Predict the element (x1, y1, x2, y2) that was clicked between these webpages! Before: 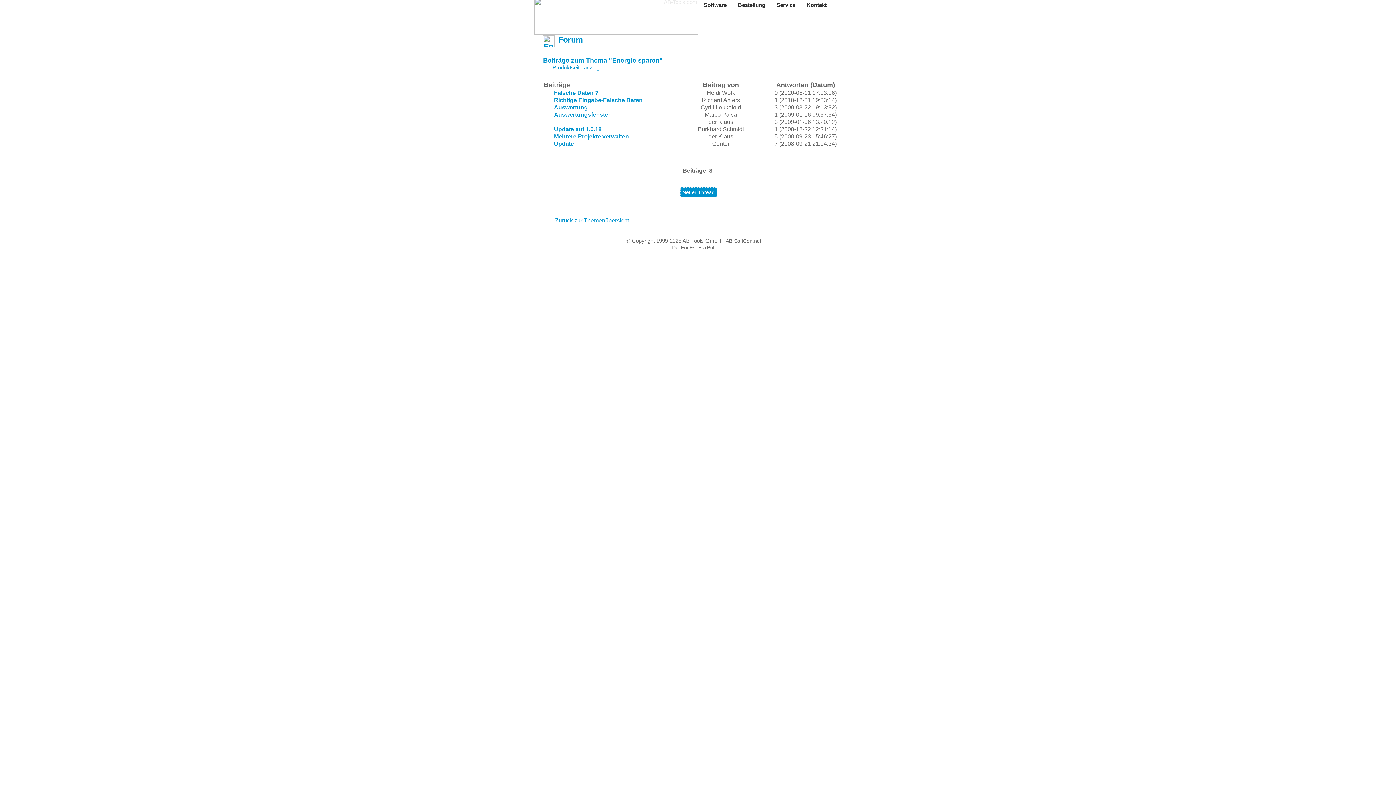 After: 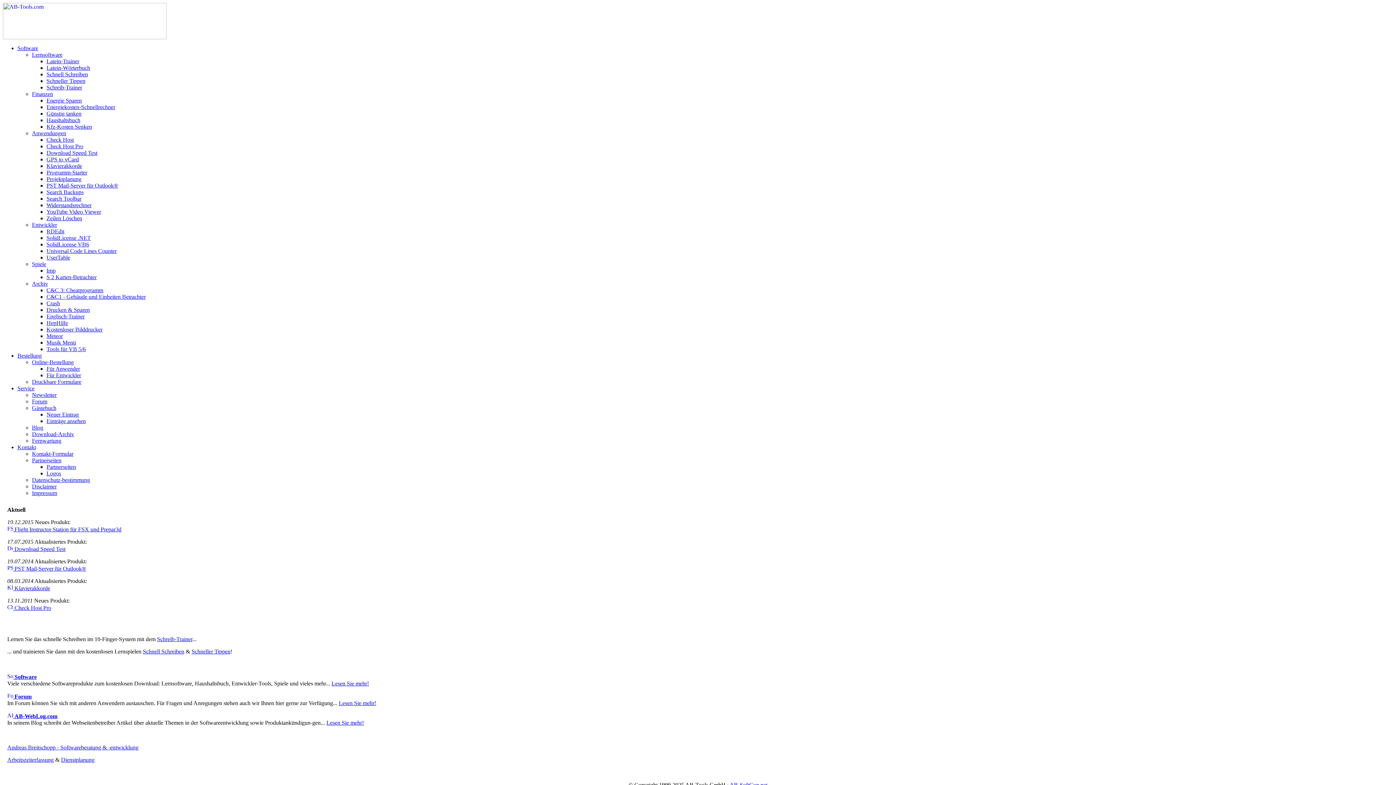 Action: bbox: (672, 245, 679, 251)